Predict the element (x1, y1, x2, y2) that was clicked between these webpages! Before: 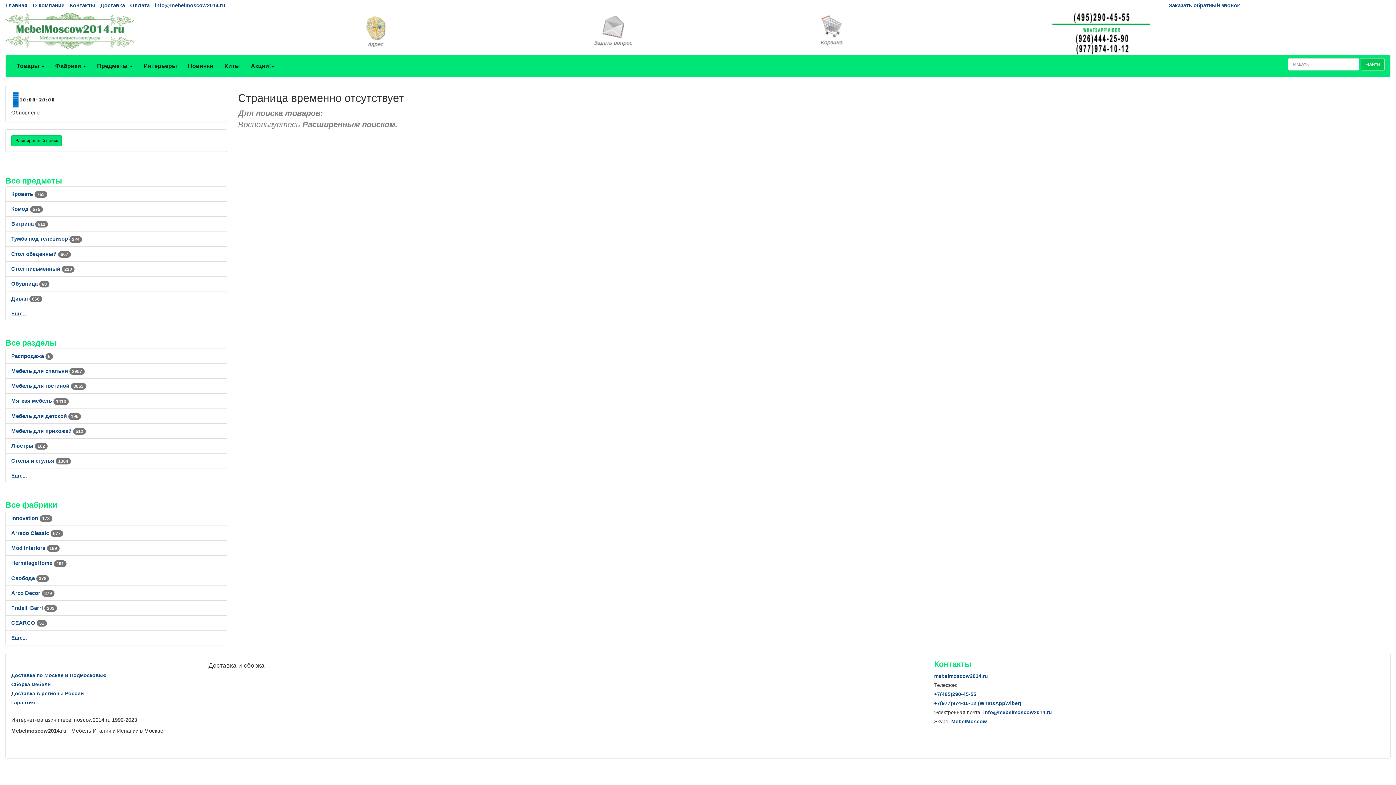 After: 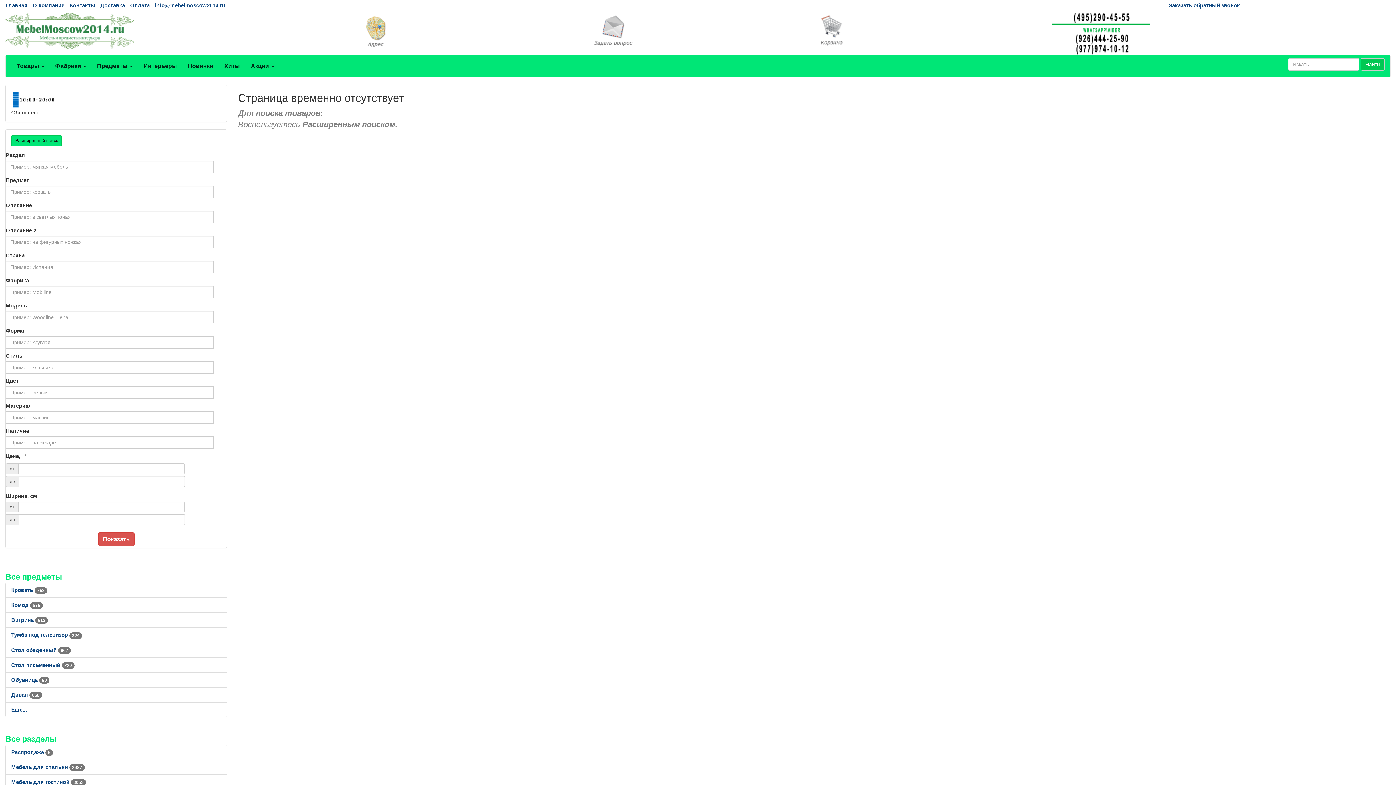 Action: bbox: (11, 135, 61, 146) label: Расширенный поиск